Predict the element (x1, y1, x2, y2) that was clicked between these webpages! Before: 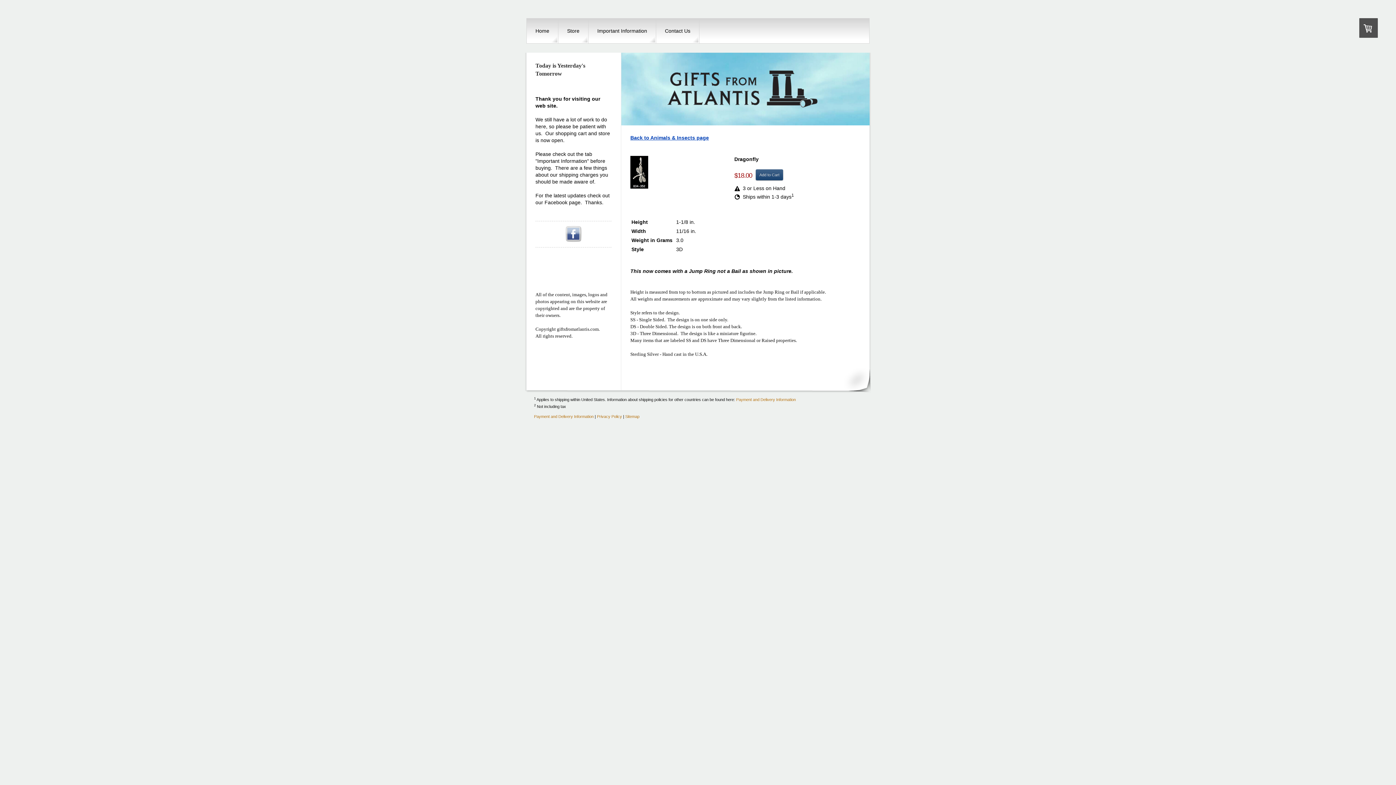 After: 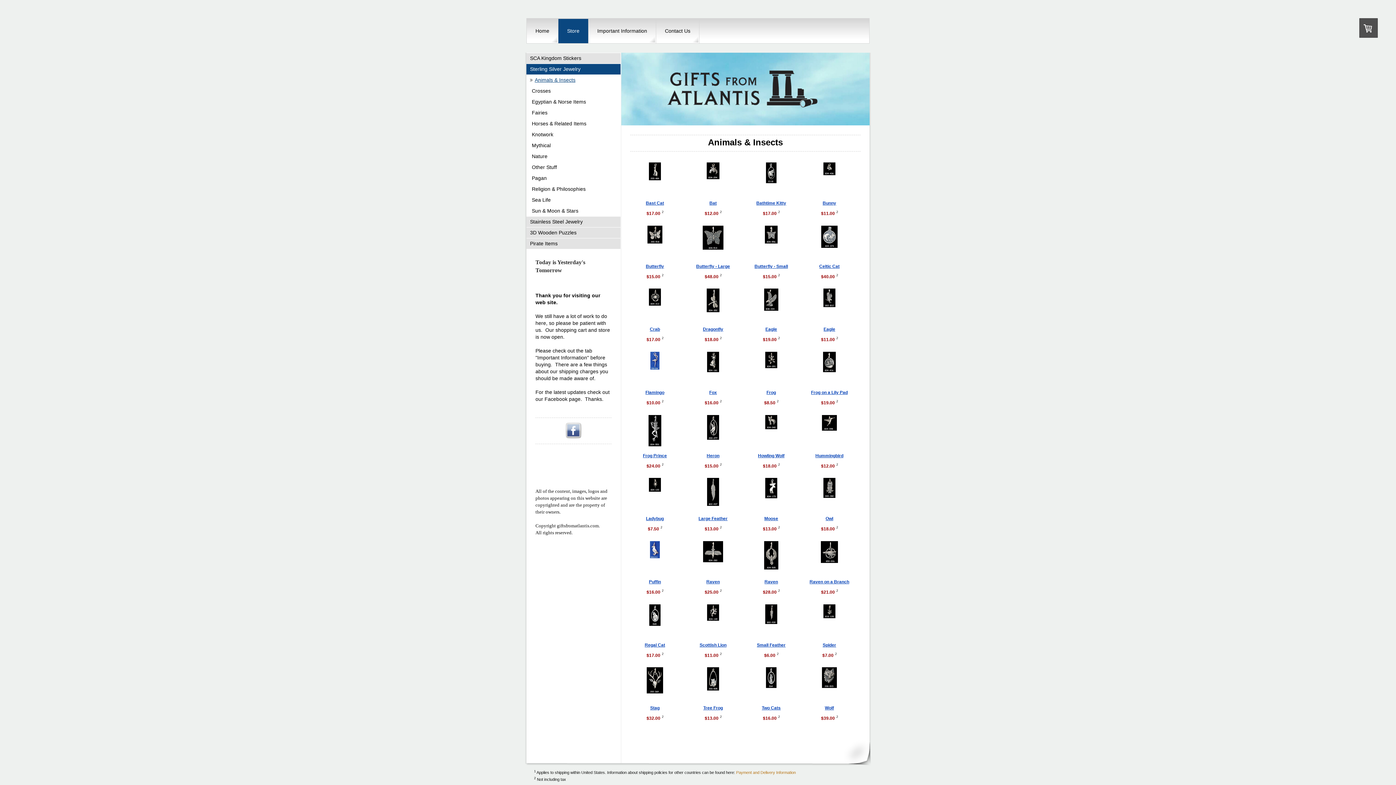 Action: bbox: (630, 134, 709, 140) label: Back to Animals & Insects page